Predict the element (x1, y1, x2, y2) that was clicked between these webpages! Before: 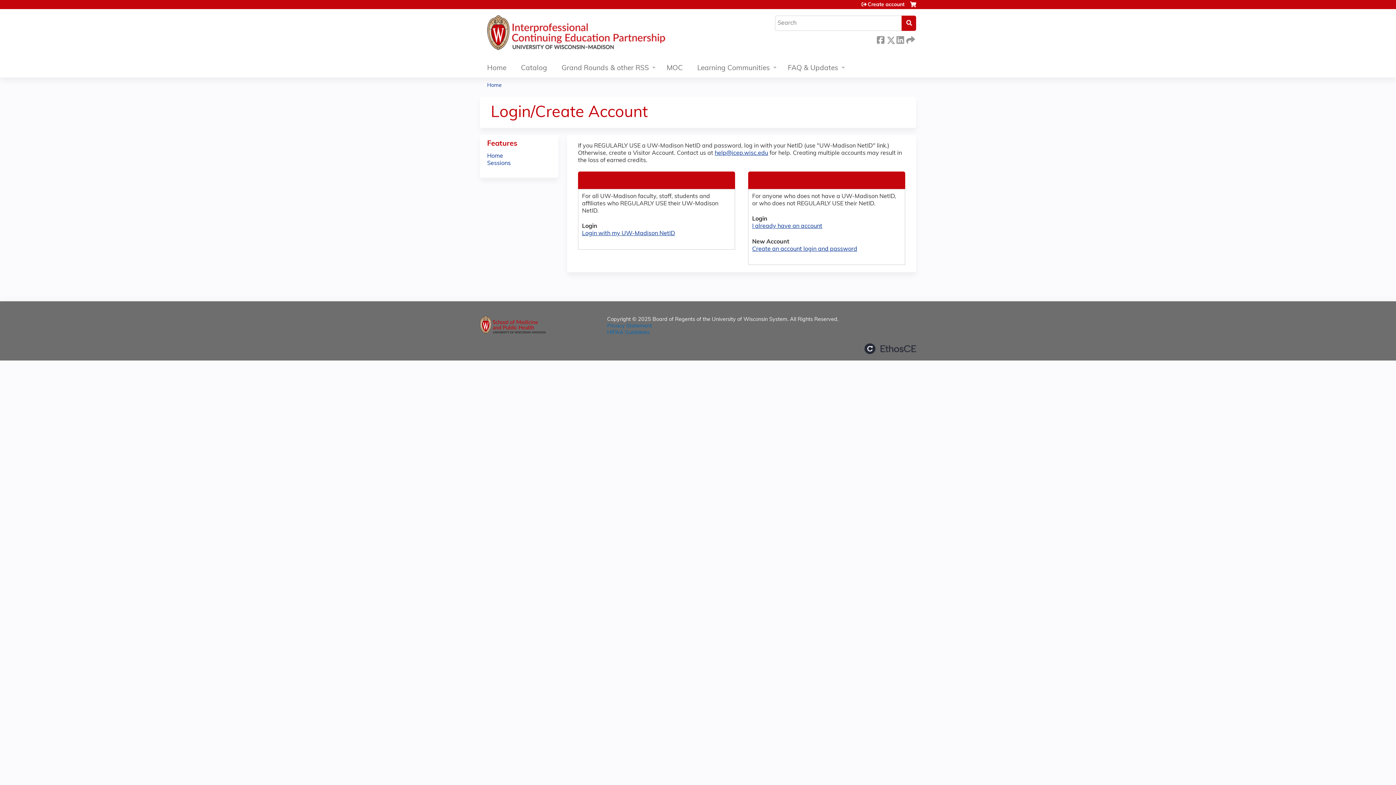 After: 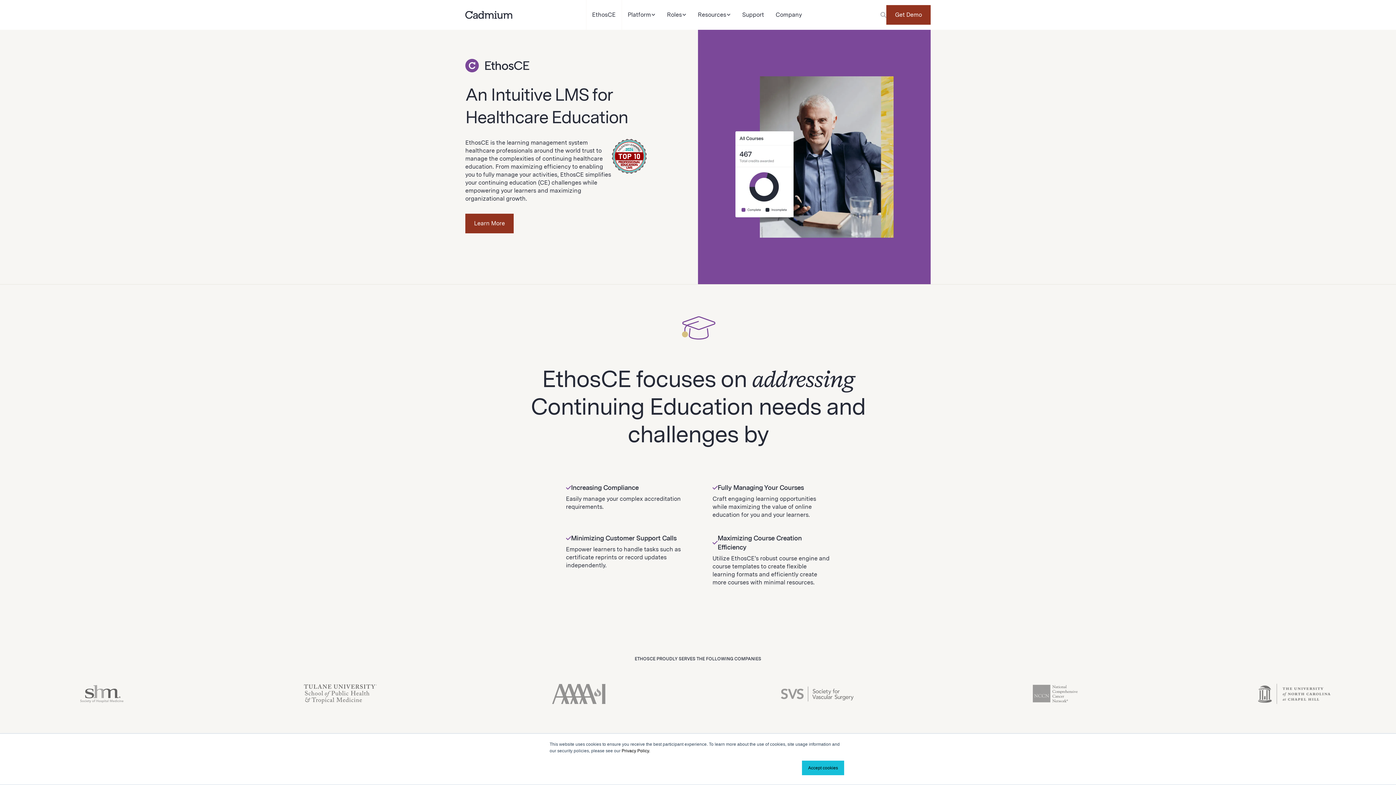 Action: bbox: (864, 343, 916, 354) label: Powered by the EthosCE Learning Management System, a continuing education LMS.